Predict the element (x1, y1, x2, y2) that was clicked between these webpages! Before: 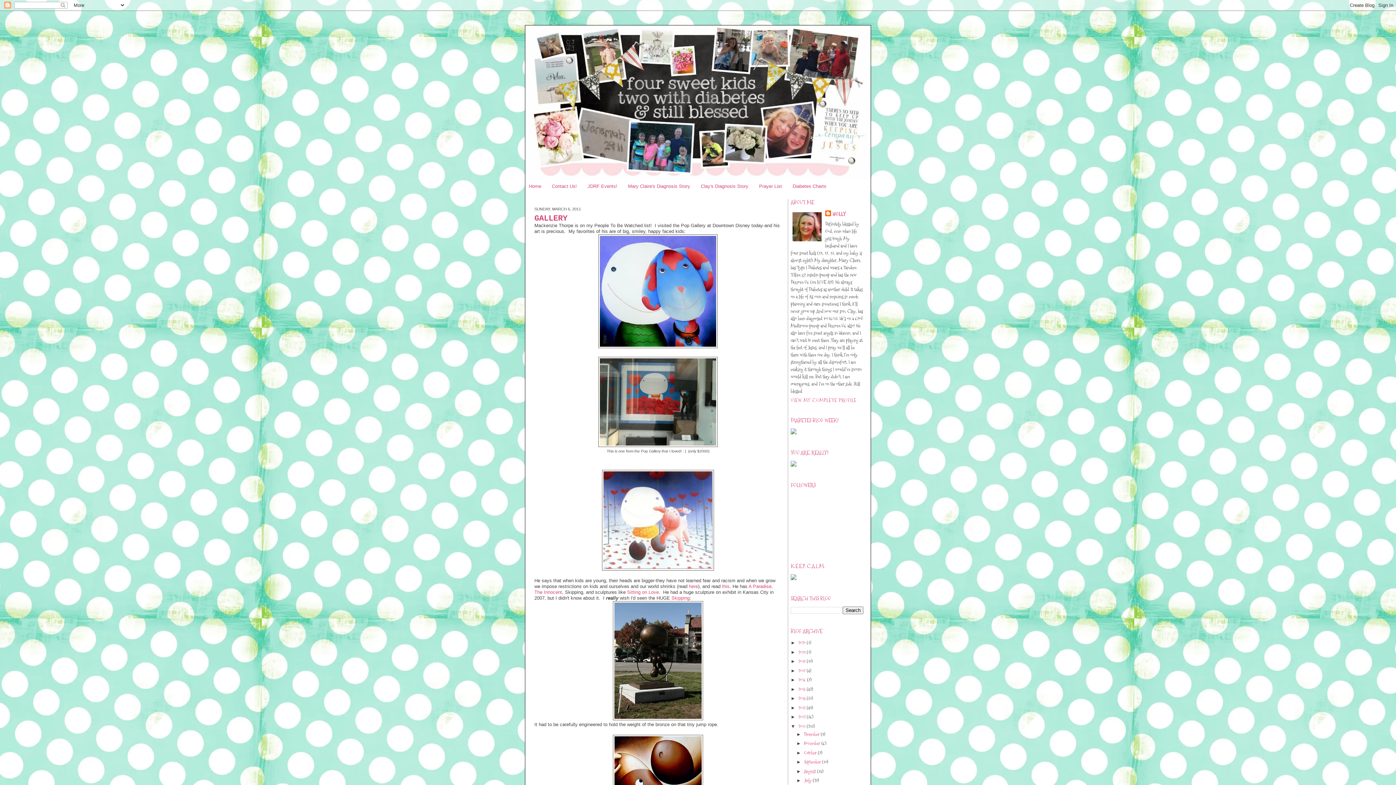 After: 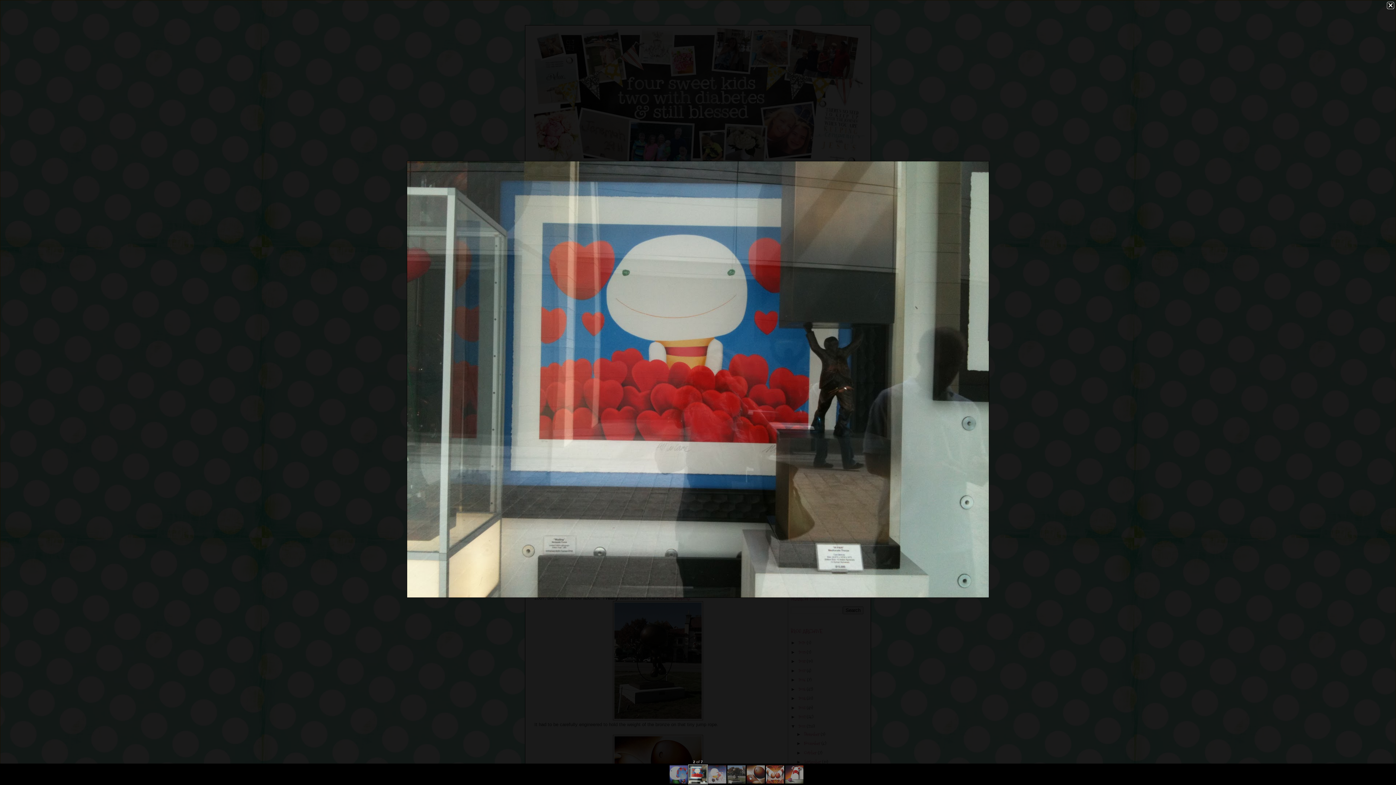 Action: bbox: (598, 442, 717, 448)